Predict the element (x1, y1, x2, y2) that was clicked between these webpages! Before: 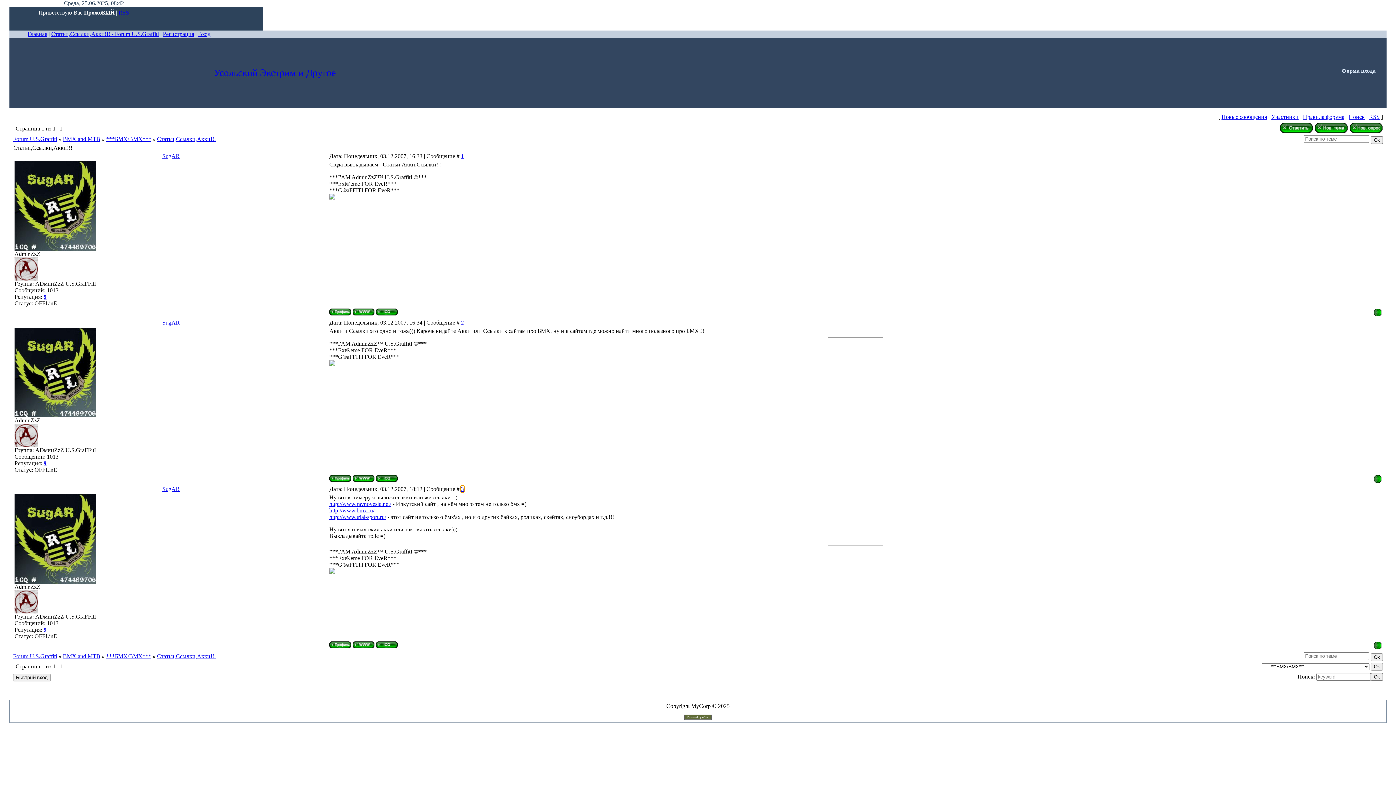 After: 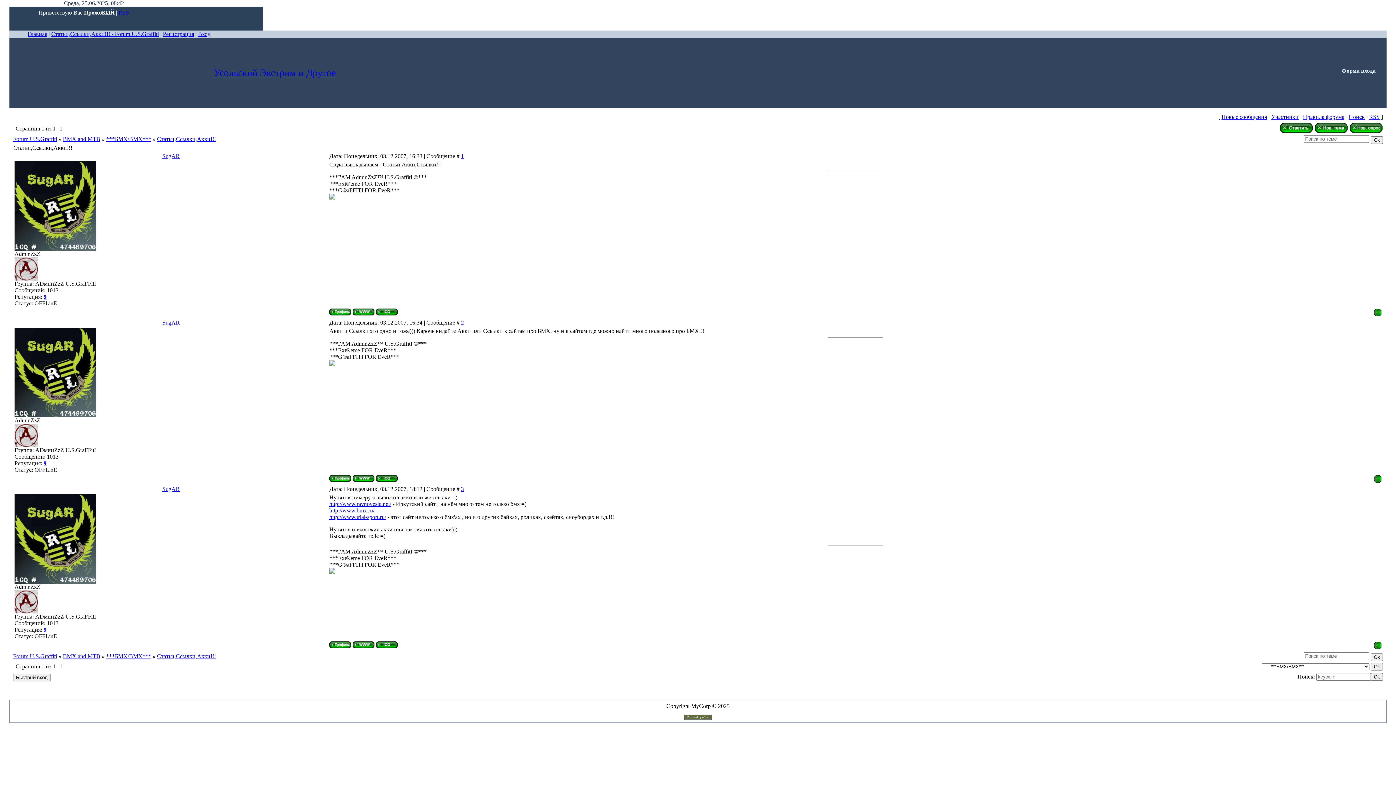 Action: label: Вход bbox: (198, 30, 210, 37)